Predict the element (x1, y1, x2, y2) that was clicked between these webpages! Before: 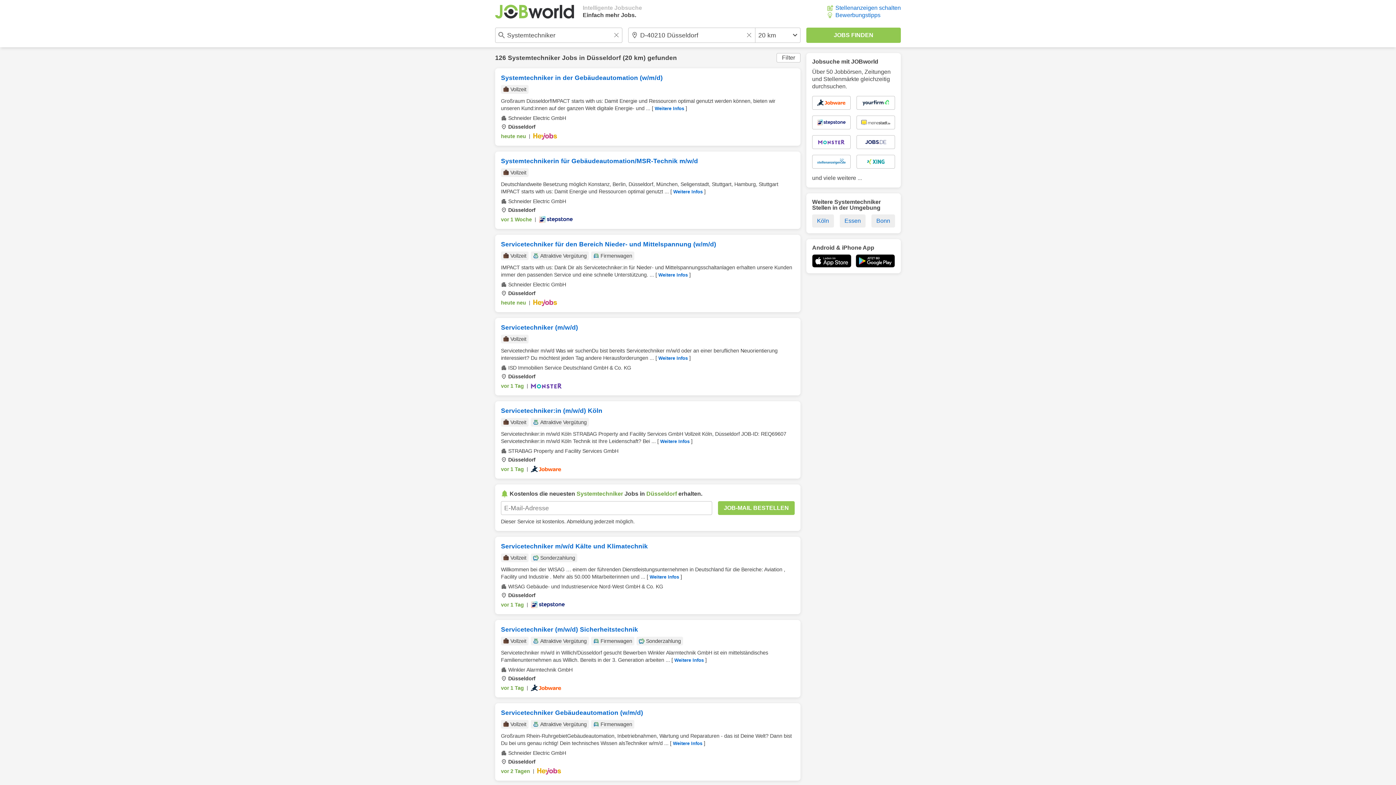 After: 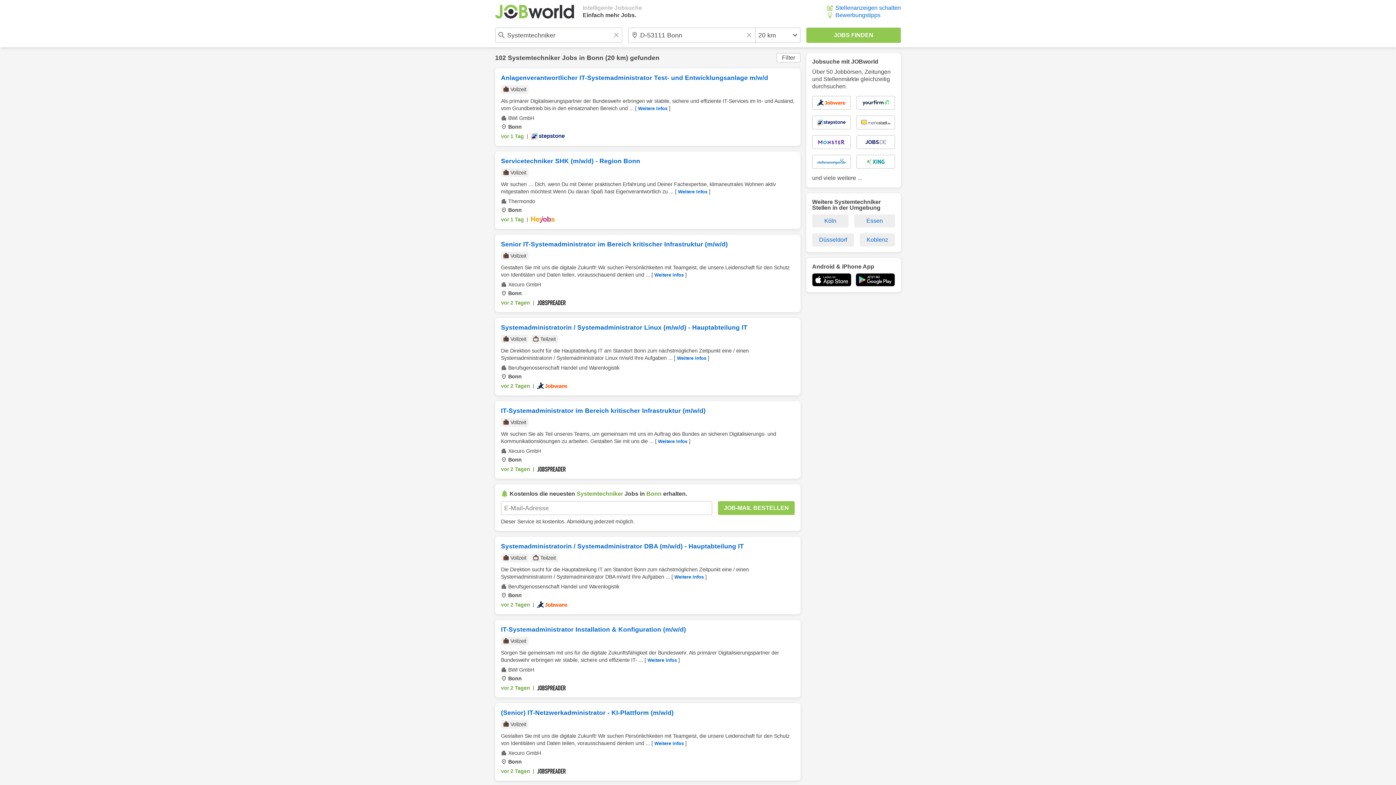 Action: bbox: (871, 214, 895, 227) label: Bonn